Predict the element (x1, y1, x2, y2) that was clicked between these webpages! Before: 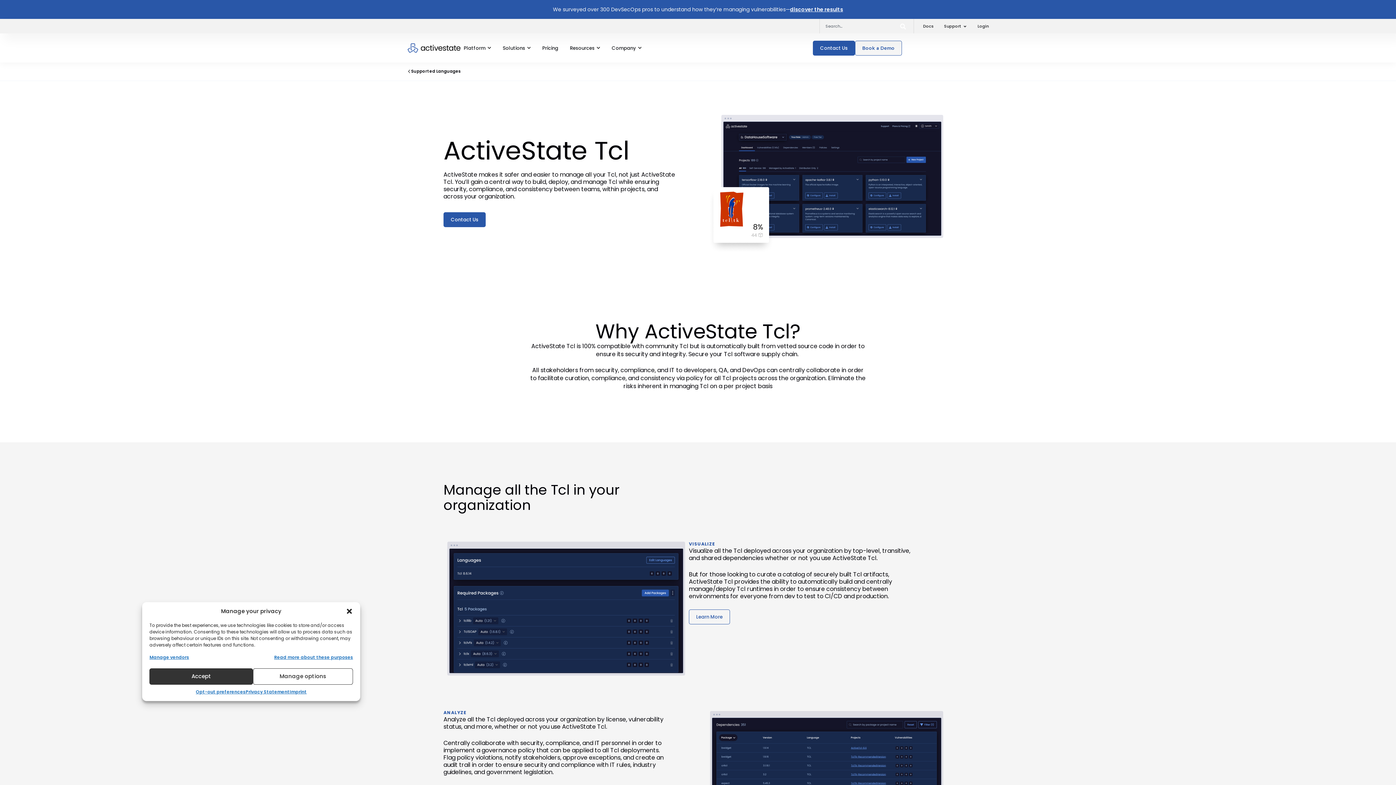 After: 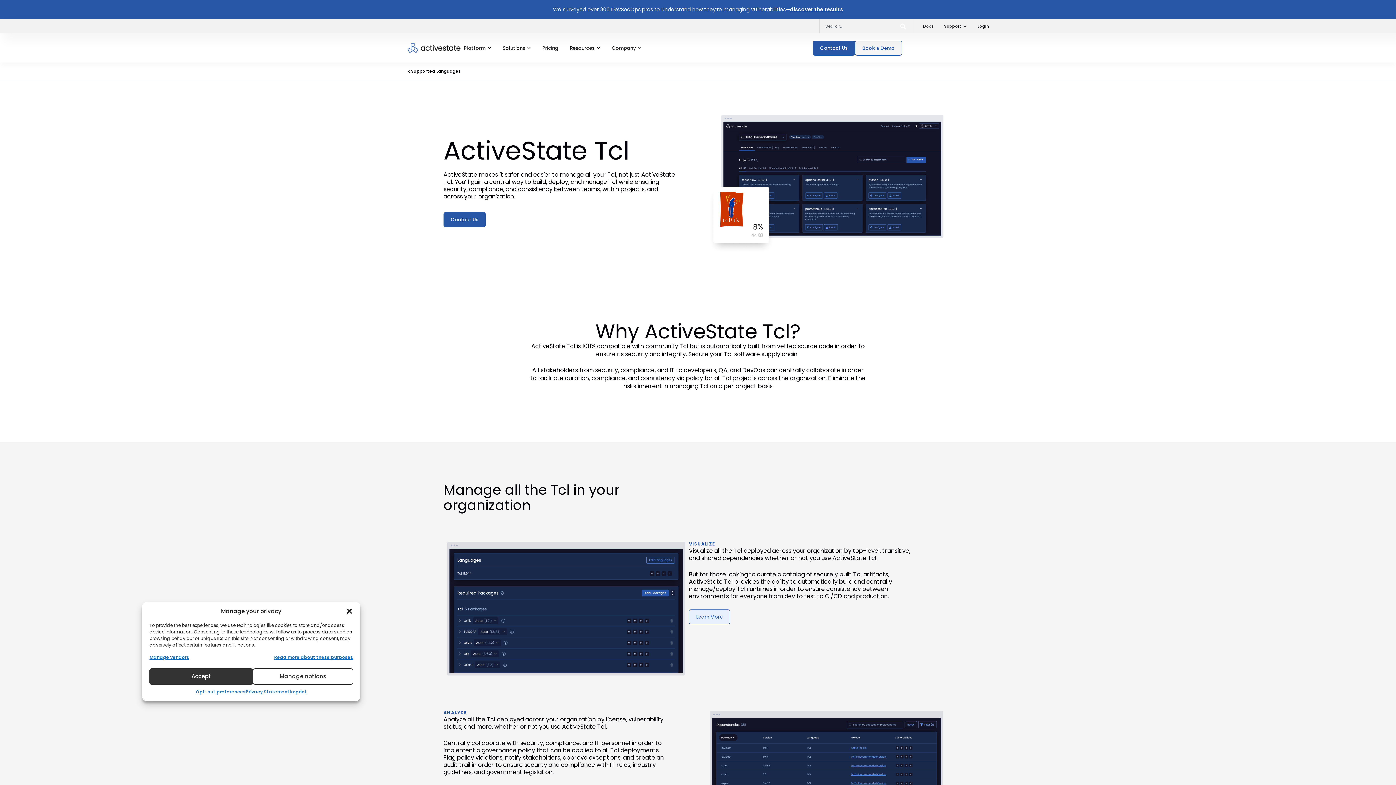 Action: label: Learn More bbox: (689, 609, 730, 624)